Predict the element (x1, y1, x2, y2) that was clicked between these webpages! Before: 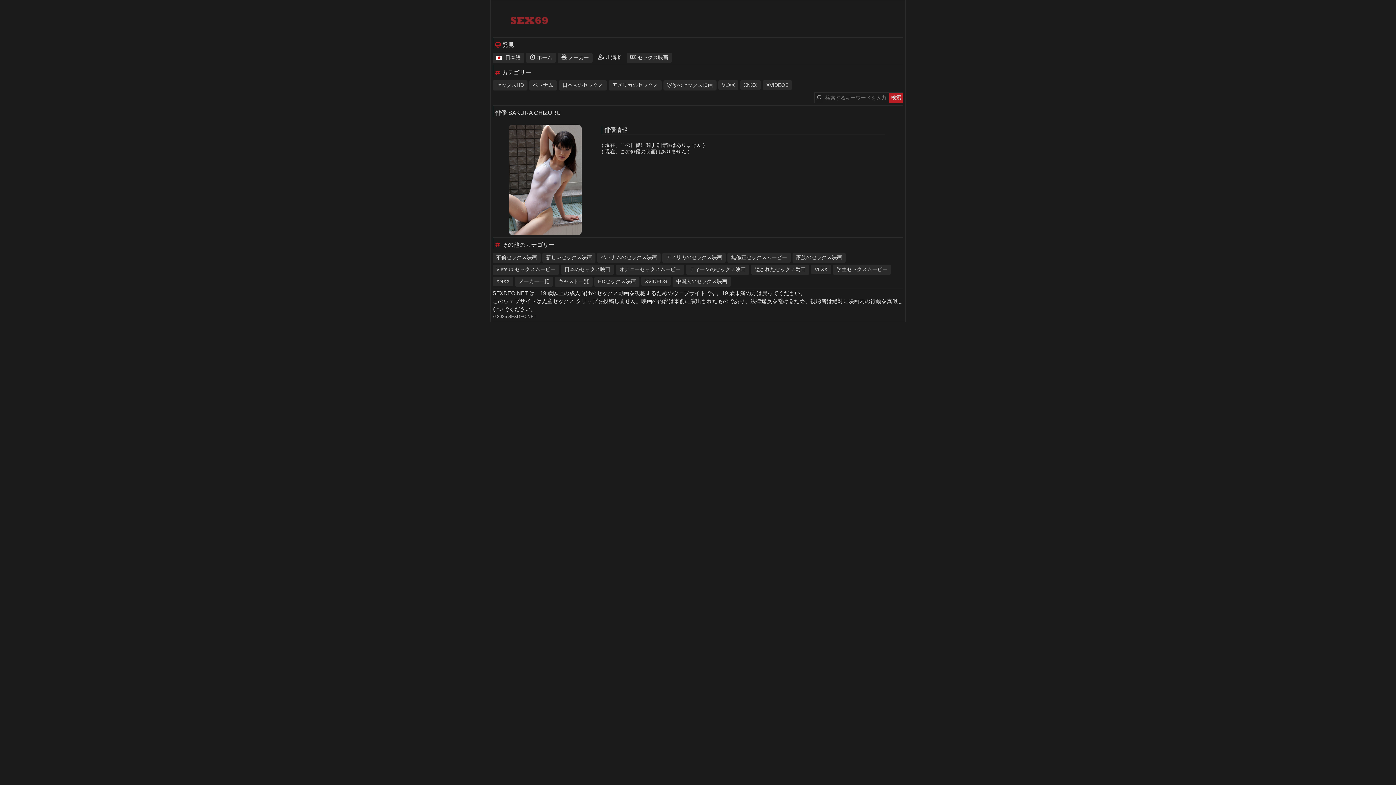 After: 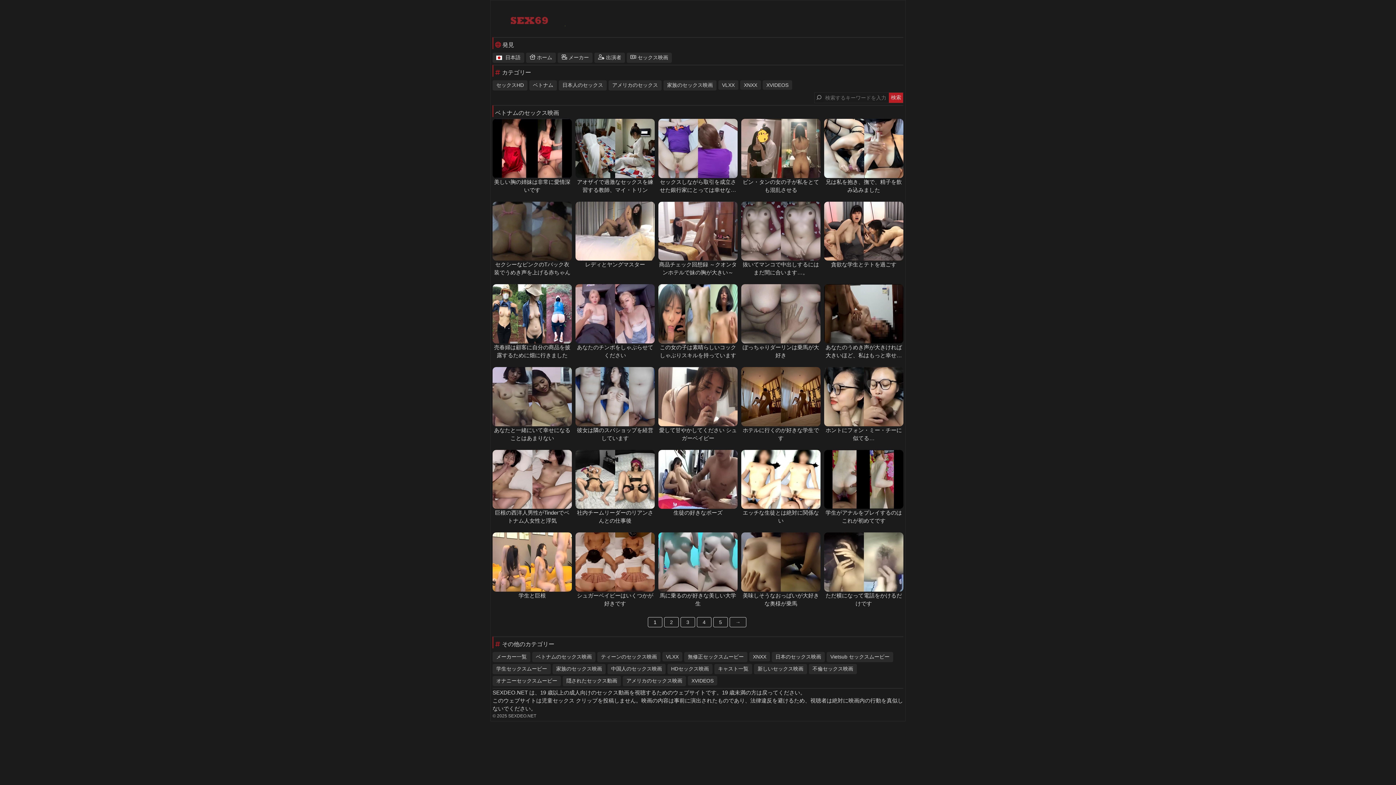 Action: label: ベトナム bbox: (529, 80, 557, 90)